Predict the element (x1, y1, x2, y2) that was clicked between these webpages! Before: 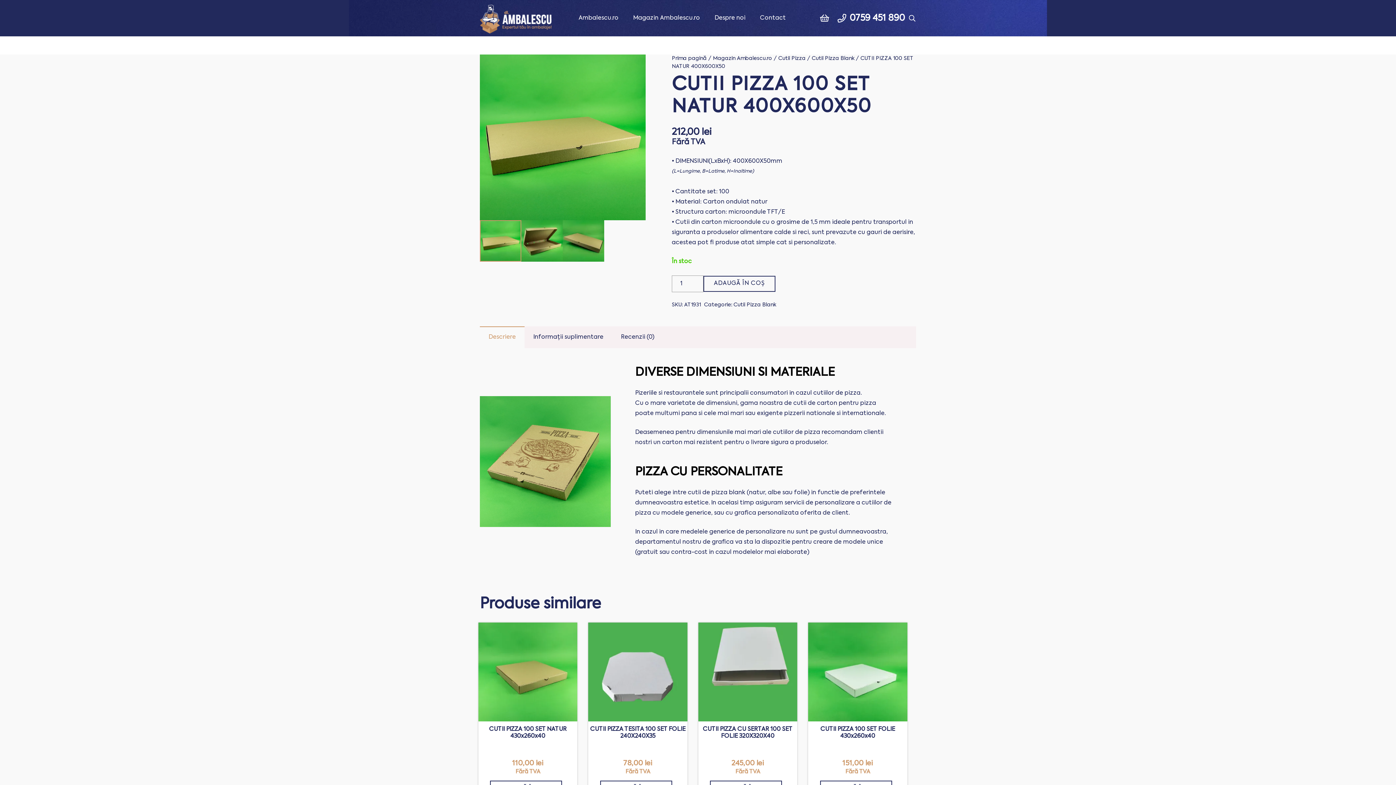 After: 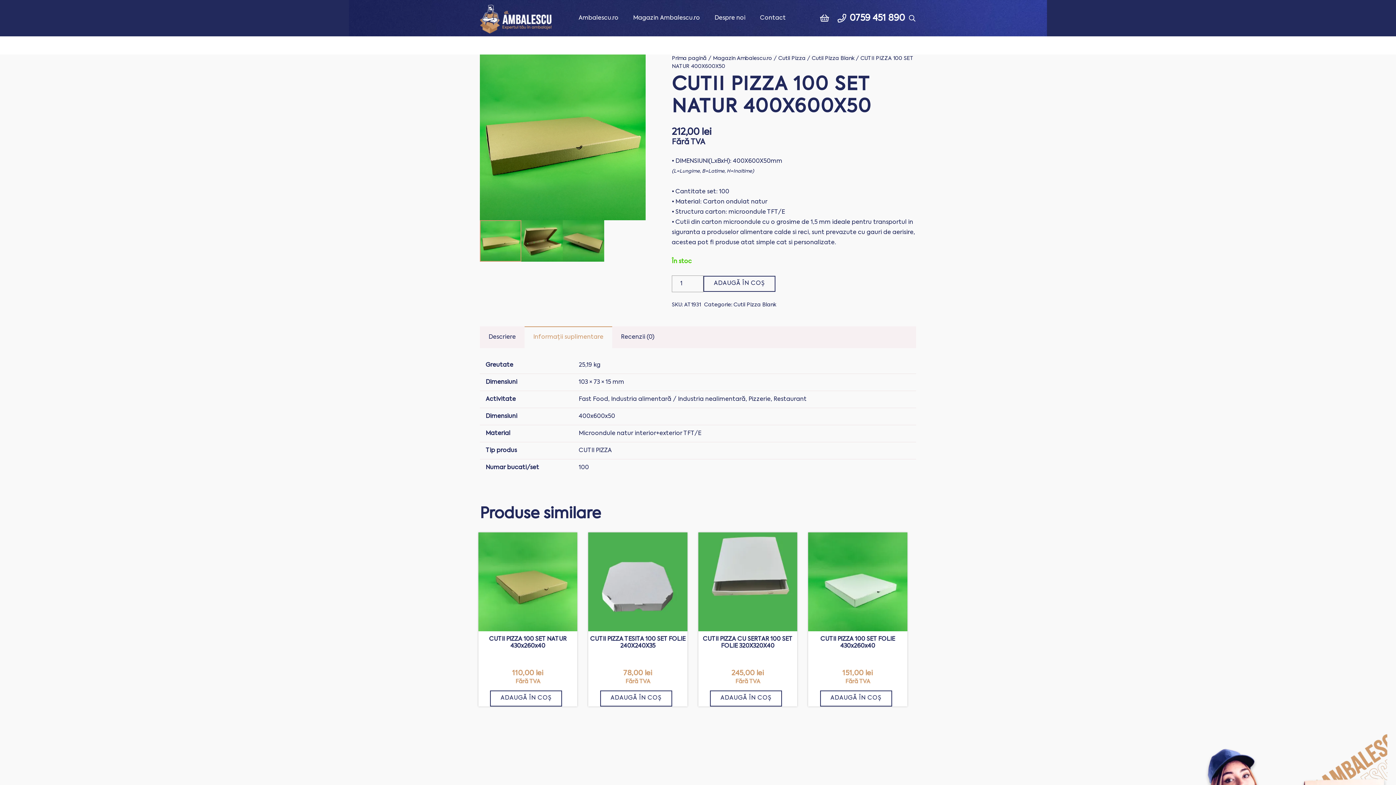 Action: label: Informații suplimentare bbox: (524, 326, 612, 348)